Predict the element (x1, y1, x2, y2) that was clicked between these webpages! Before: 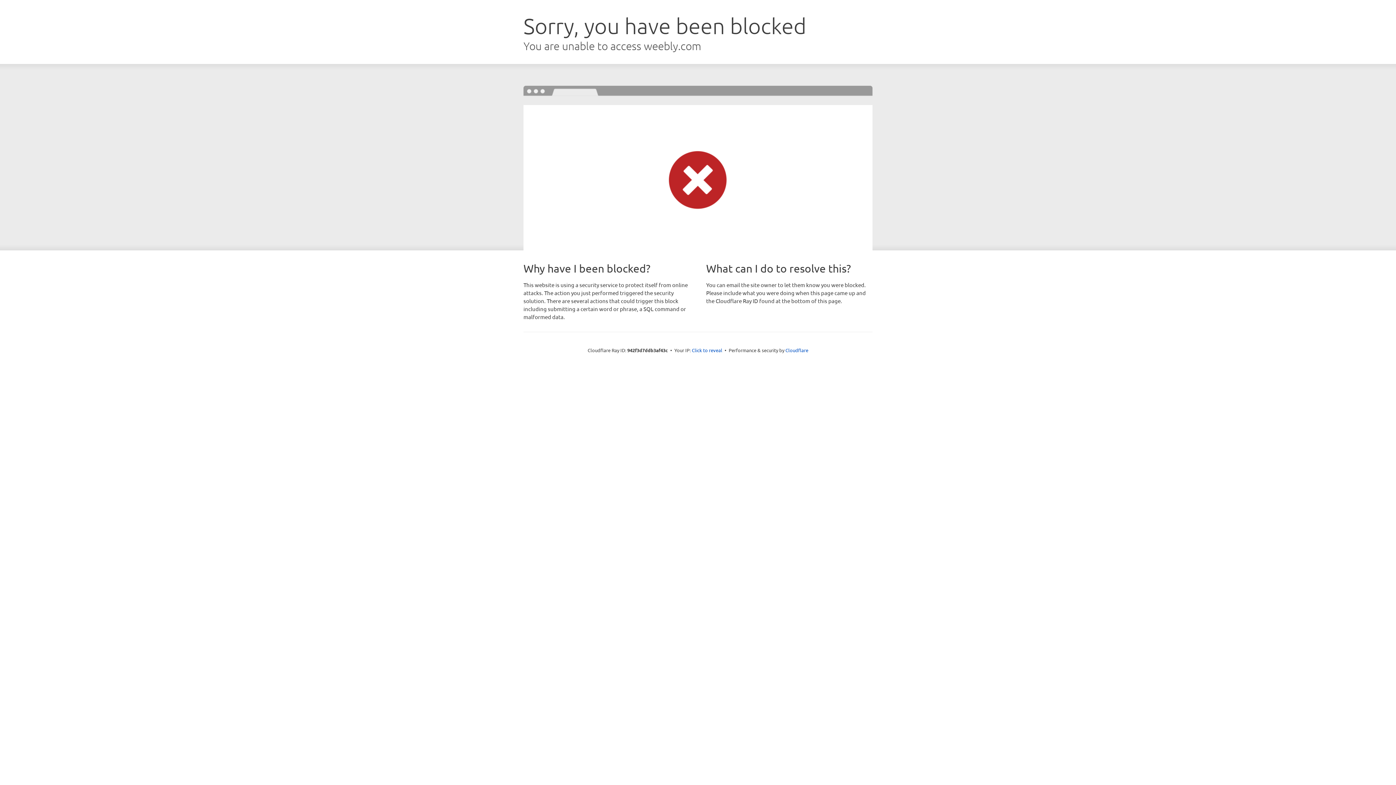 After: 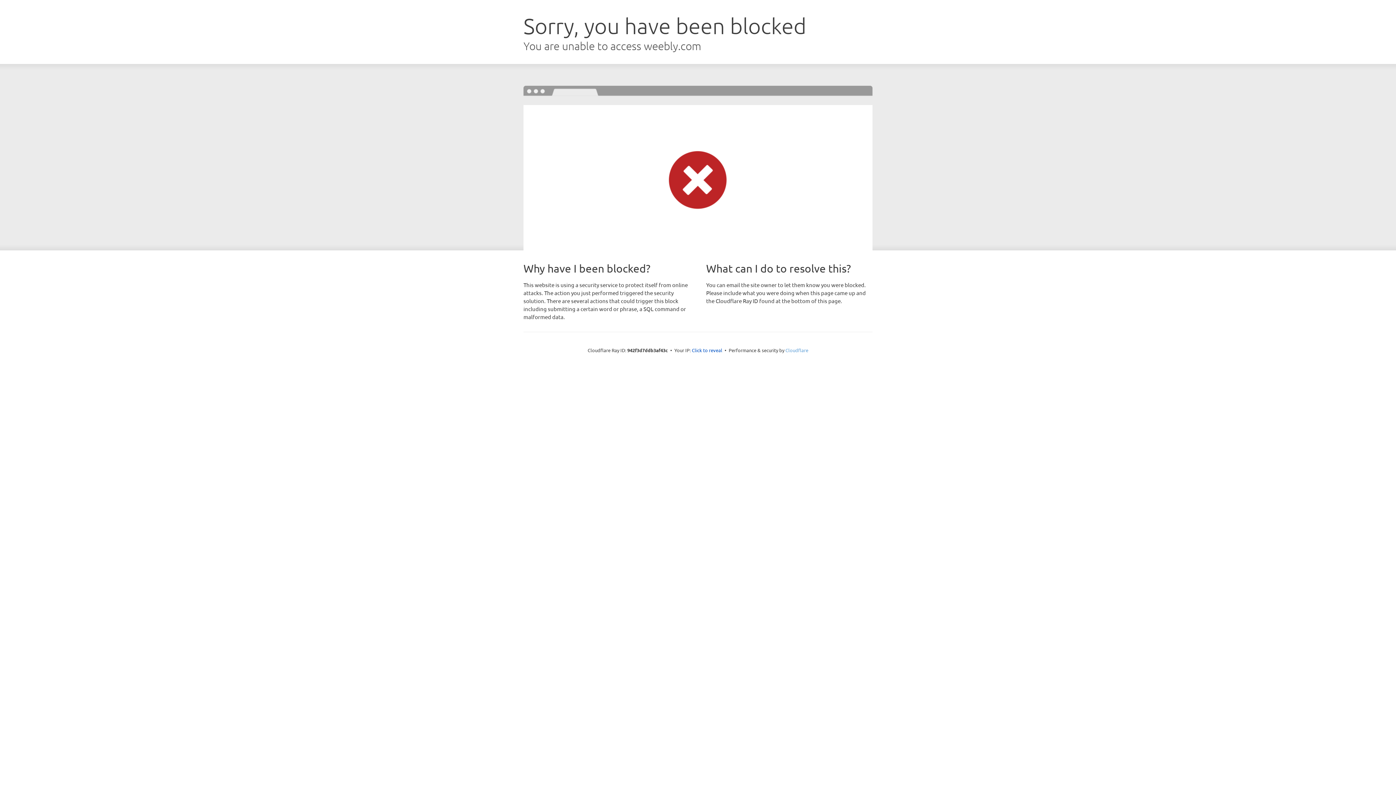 Action: bbox: (785, 347, 808, 353) label: Cloudflare